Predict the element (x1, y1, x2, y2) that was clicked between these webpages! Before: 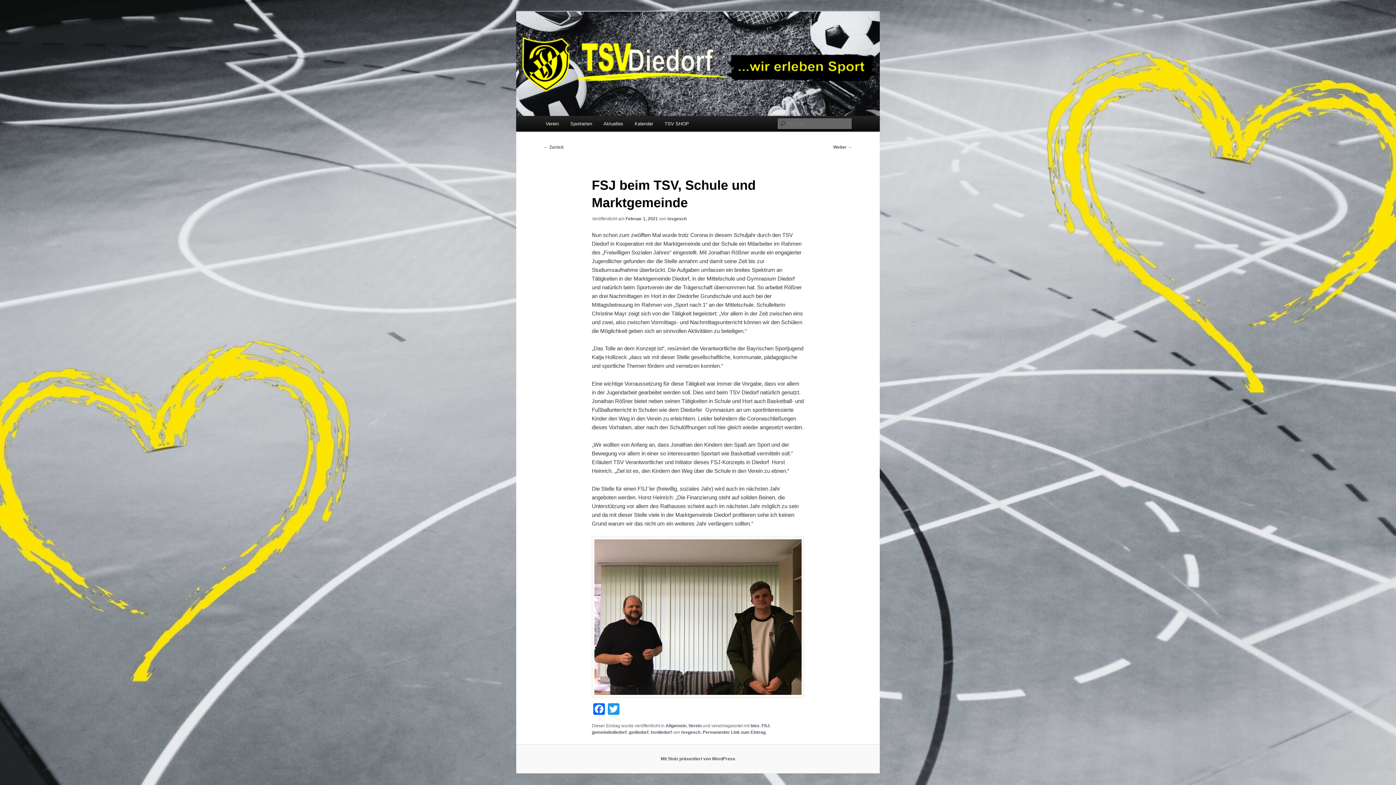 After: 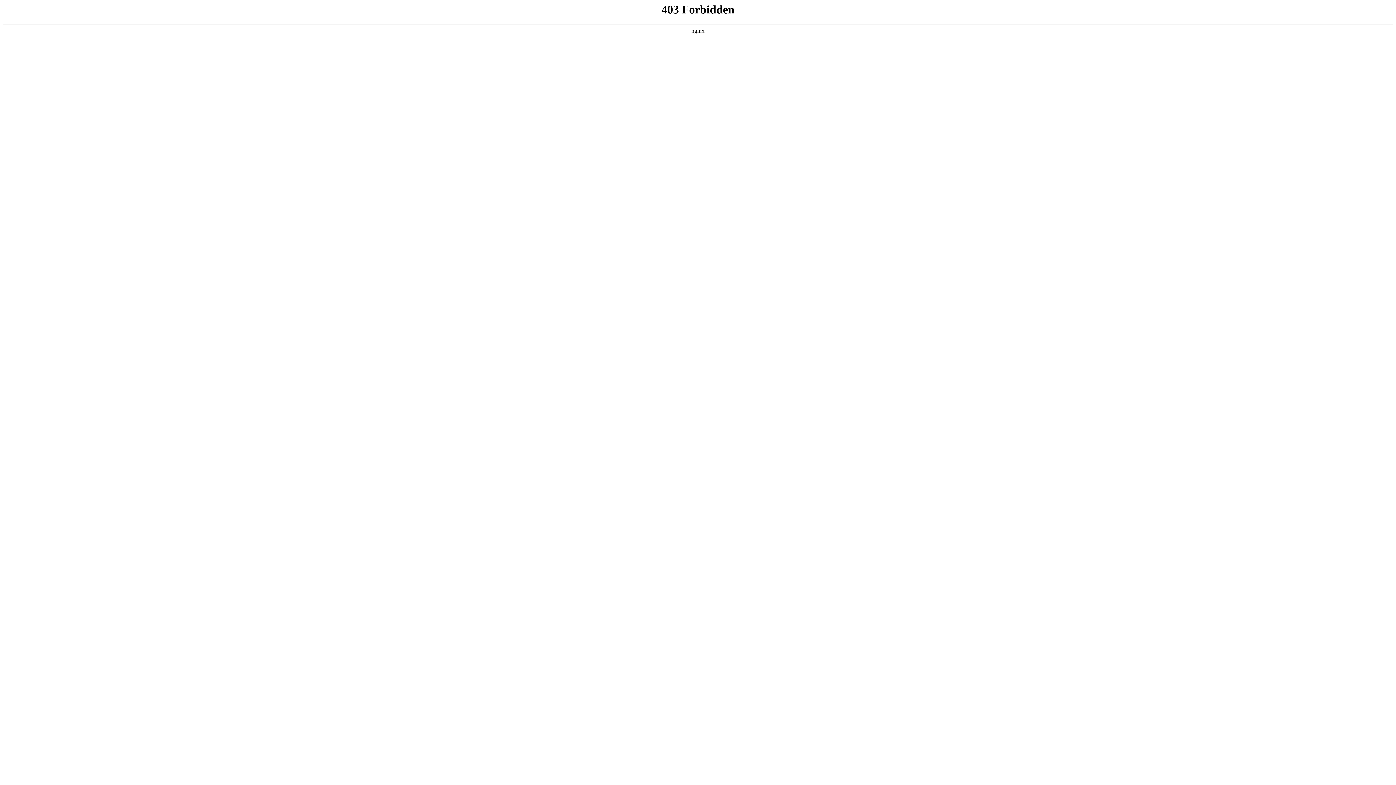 Action: bbox: (660, 756, 735, 761) label: Mit Stolz präsentiert von WordPress